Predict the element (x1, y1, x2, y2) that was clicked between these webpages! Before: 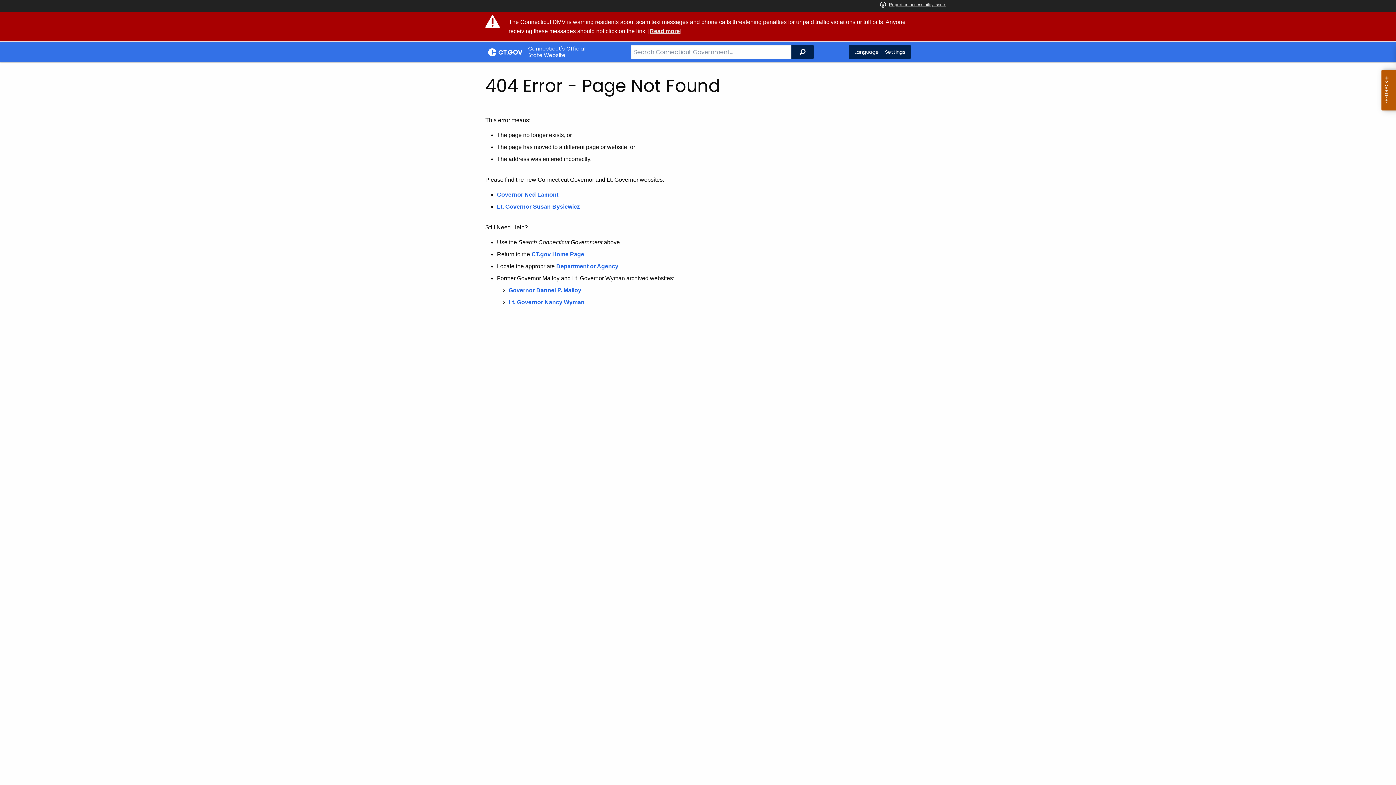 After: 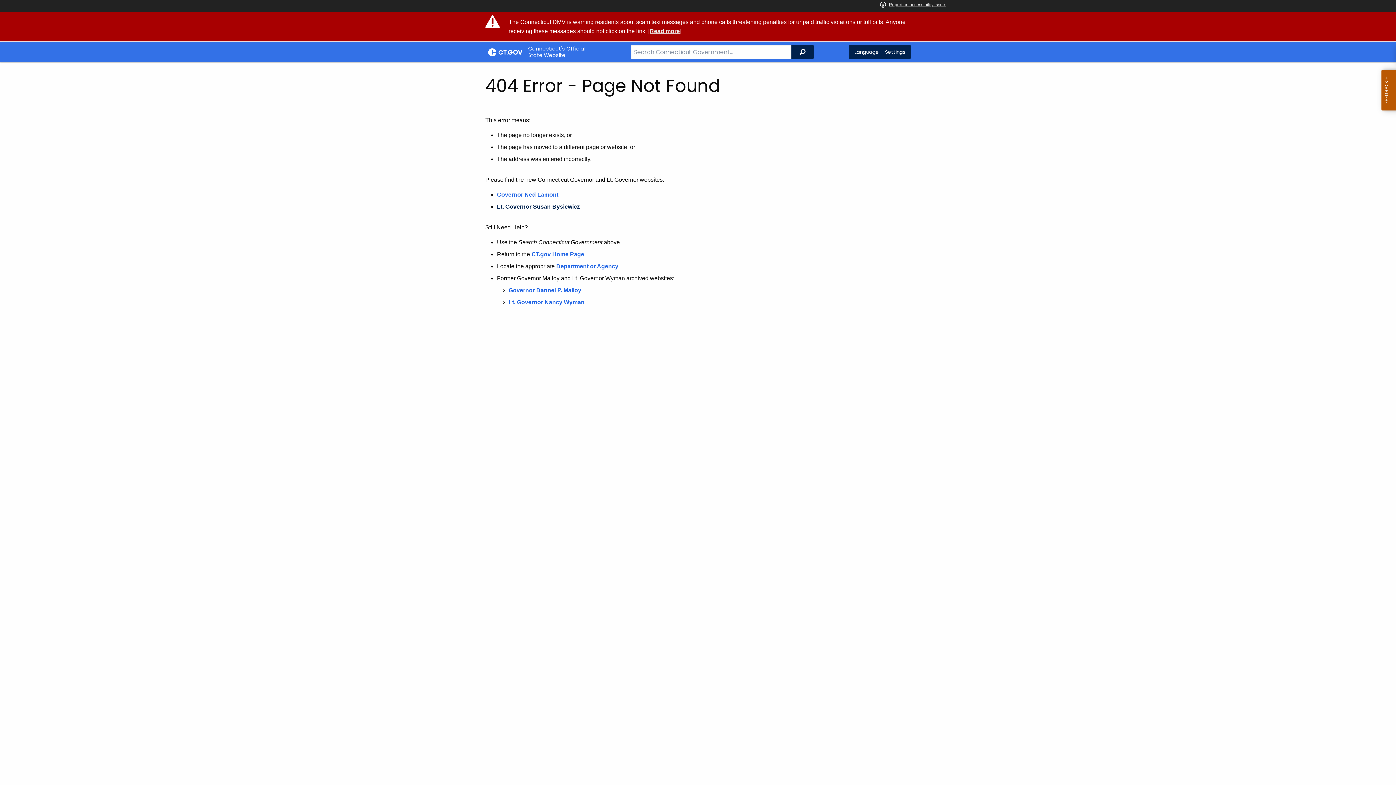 Action: bbox: (497, 203, 581, 210) label: Lt. Governor Susan Bysiewicz 